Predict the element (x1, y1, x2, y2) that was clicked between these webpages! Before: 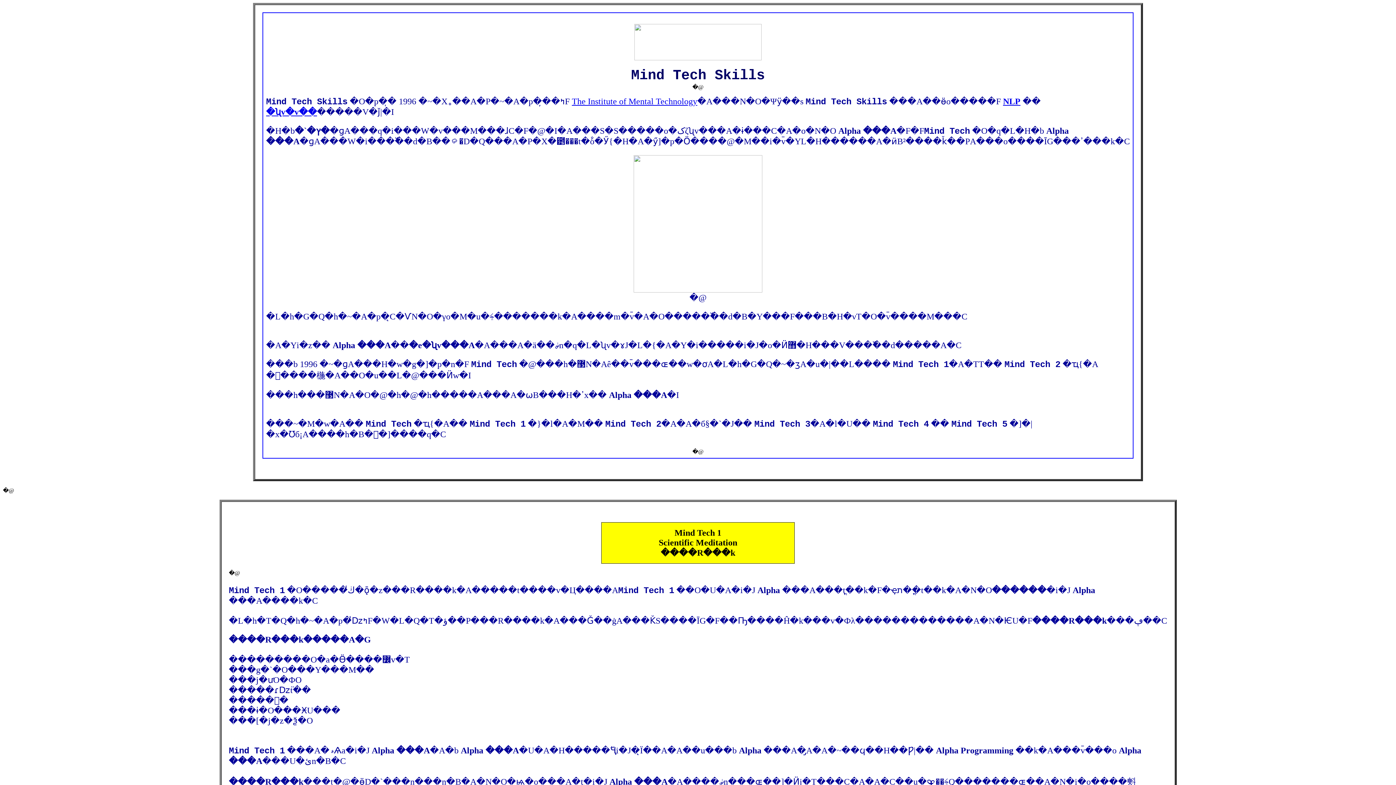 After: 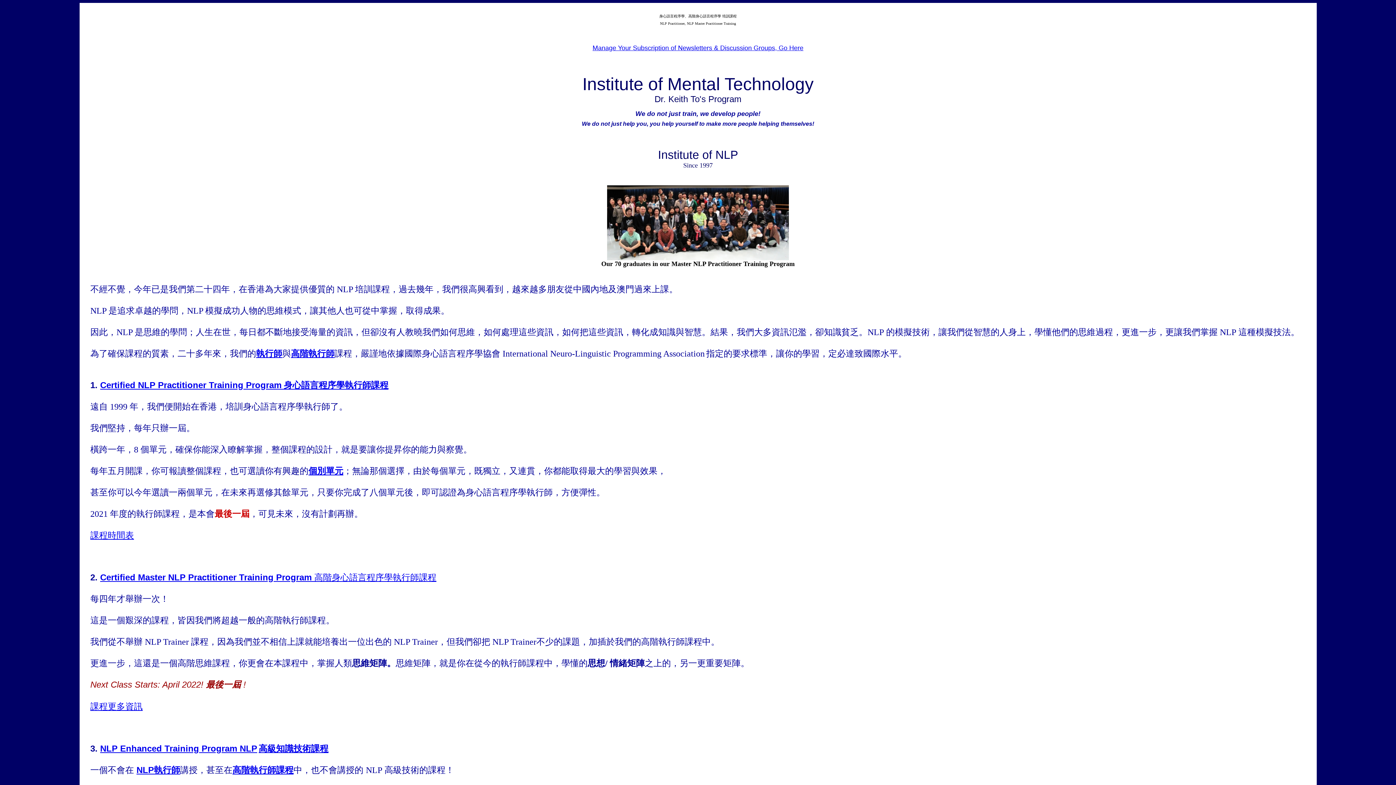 Action: label: NLP bbox: (1003, 96, 1020, 106)